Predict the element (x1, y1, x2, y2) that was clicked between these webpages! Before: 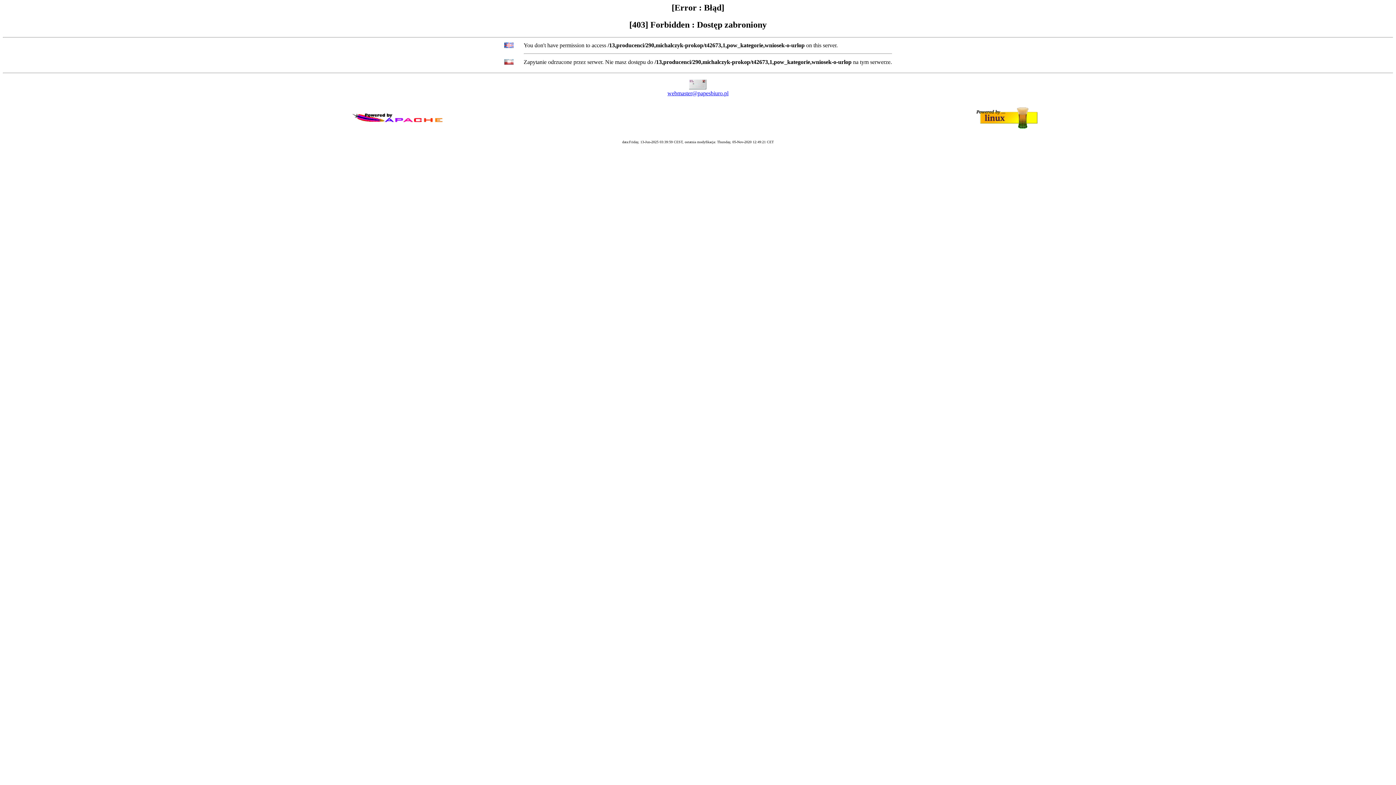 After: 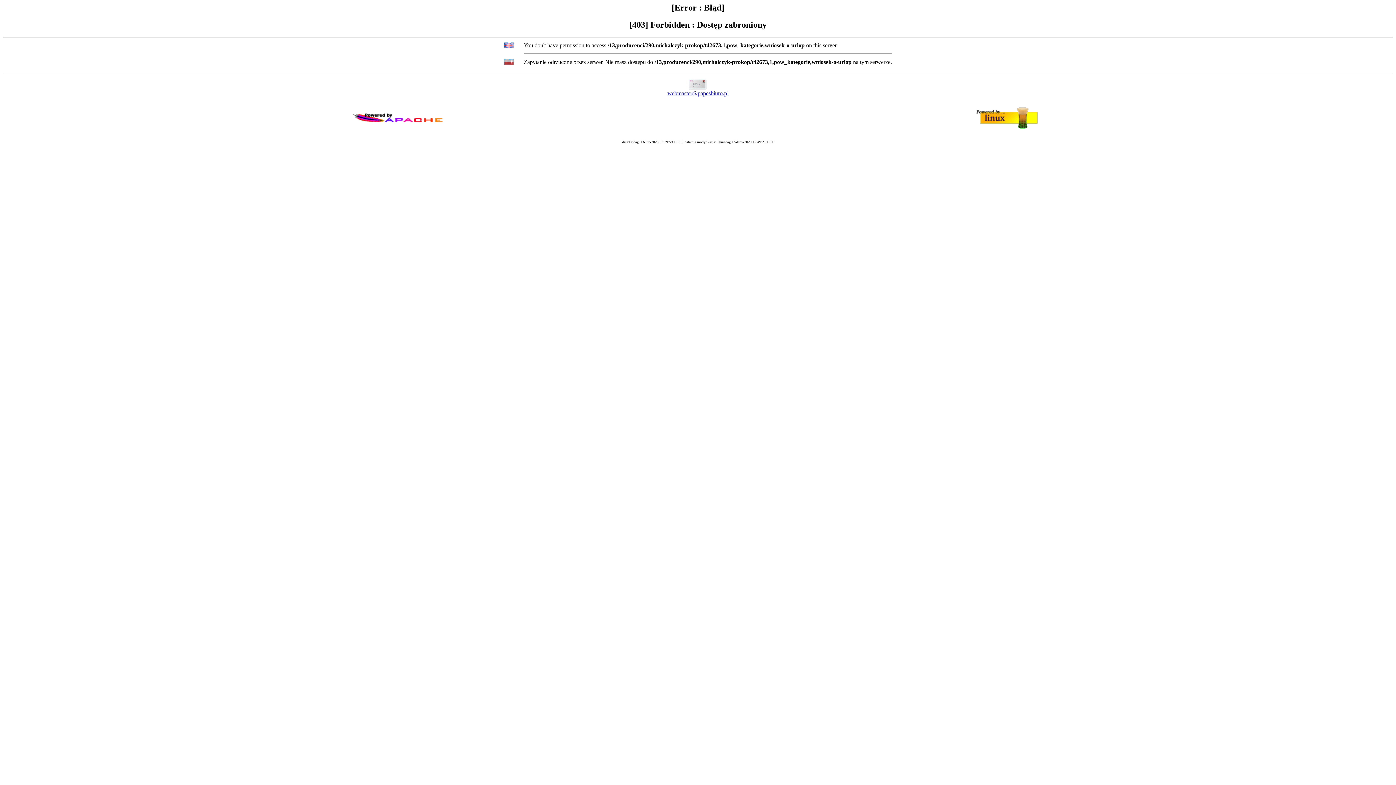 Action: bbox: (667, 90, 728, 96) label: webmaster@papesbiuro.pl